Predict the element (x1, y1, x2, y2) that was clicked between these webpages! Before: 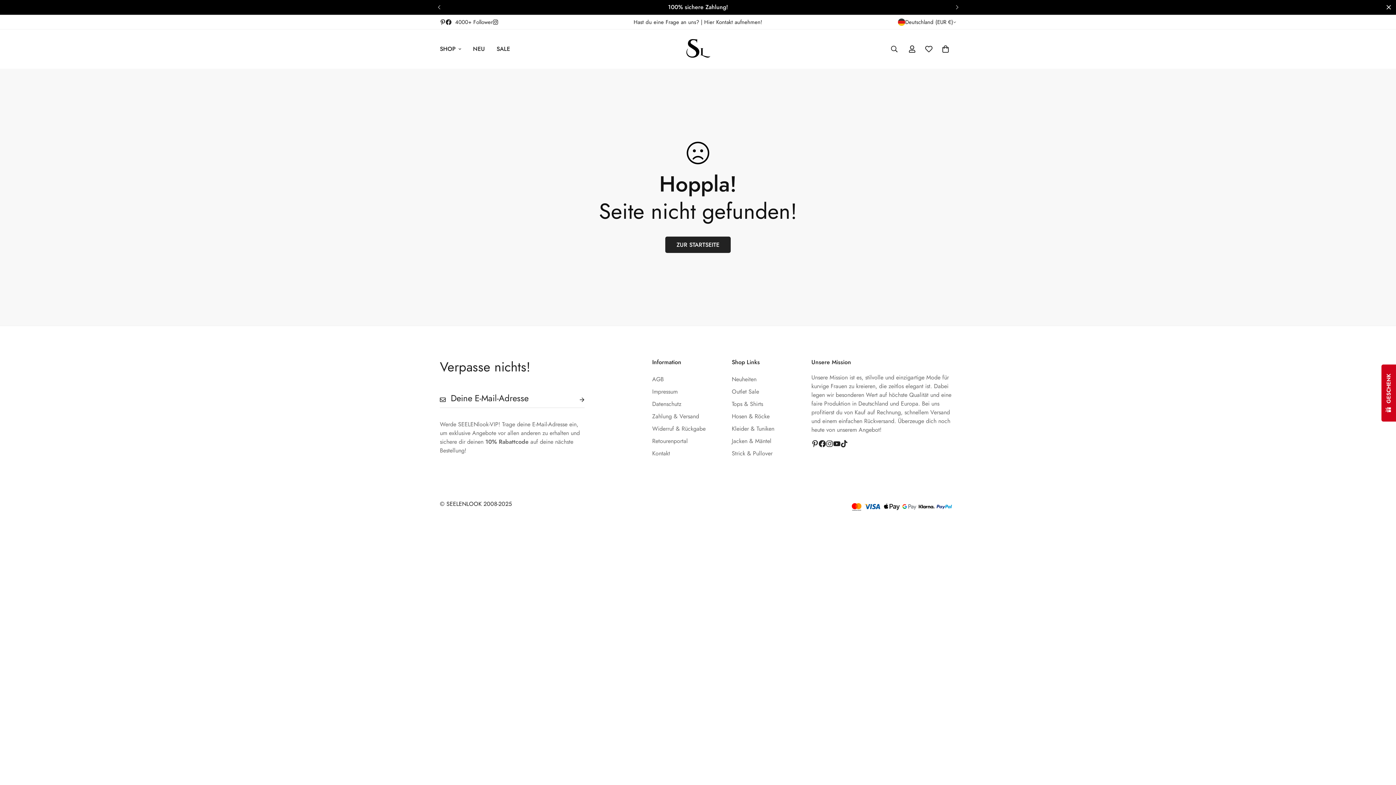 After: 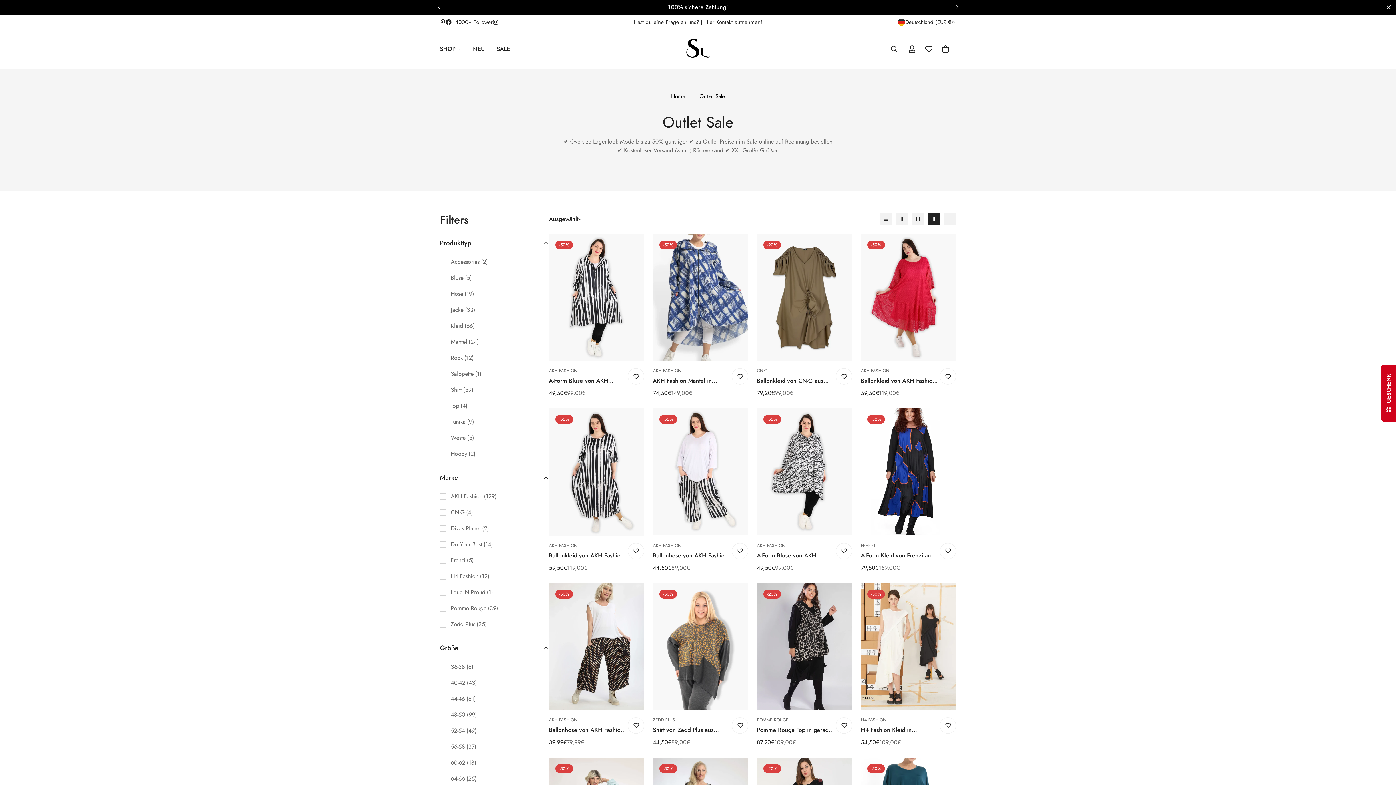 Action: bbox: (490, 37, 516, 60) label: SALE